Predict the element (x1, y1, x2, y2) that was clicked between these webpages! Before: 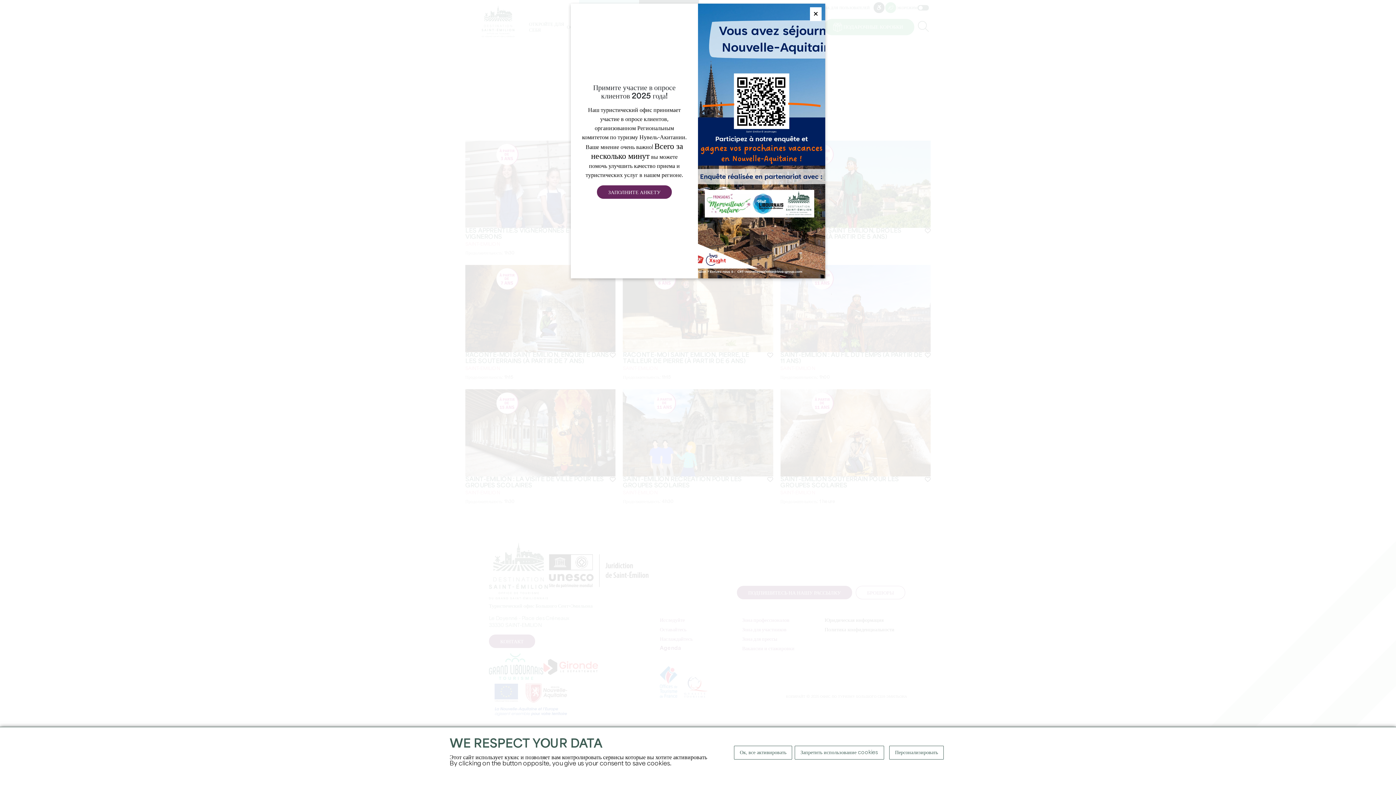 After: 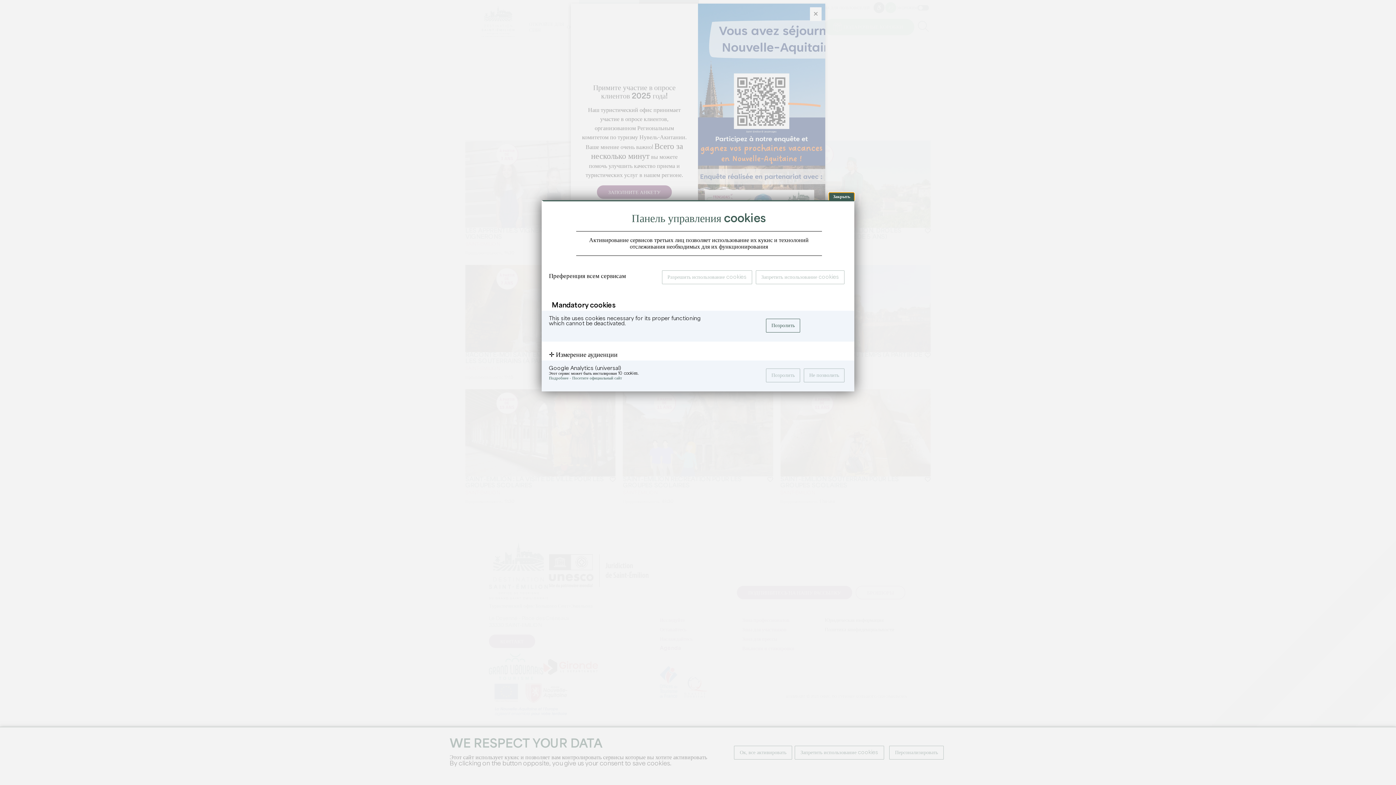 Action: bbox: (889, 746, 944, 759) label: Персонализировать